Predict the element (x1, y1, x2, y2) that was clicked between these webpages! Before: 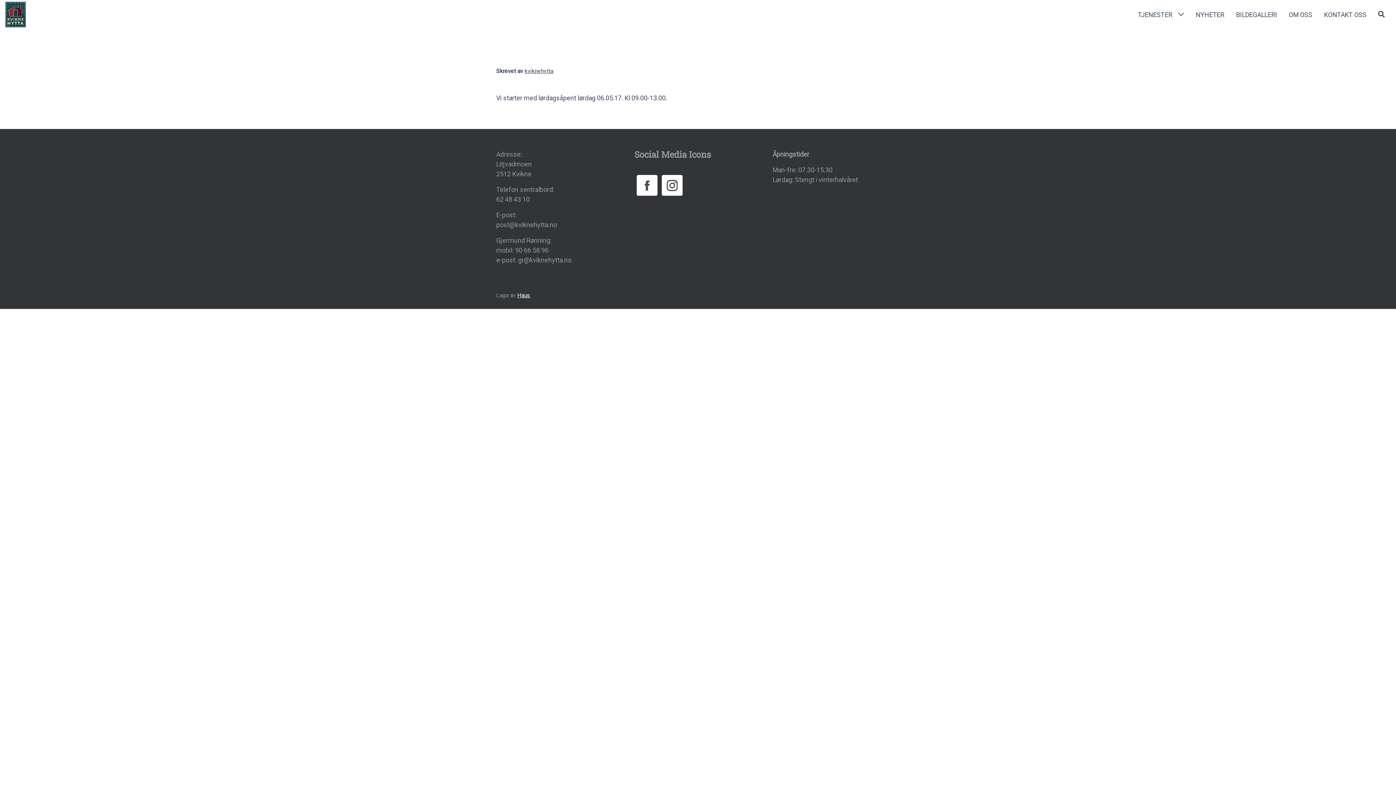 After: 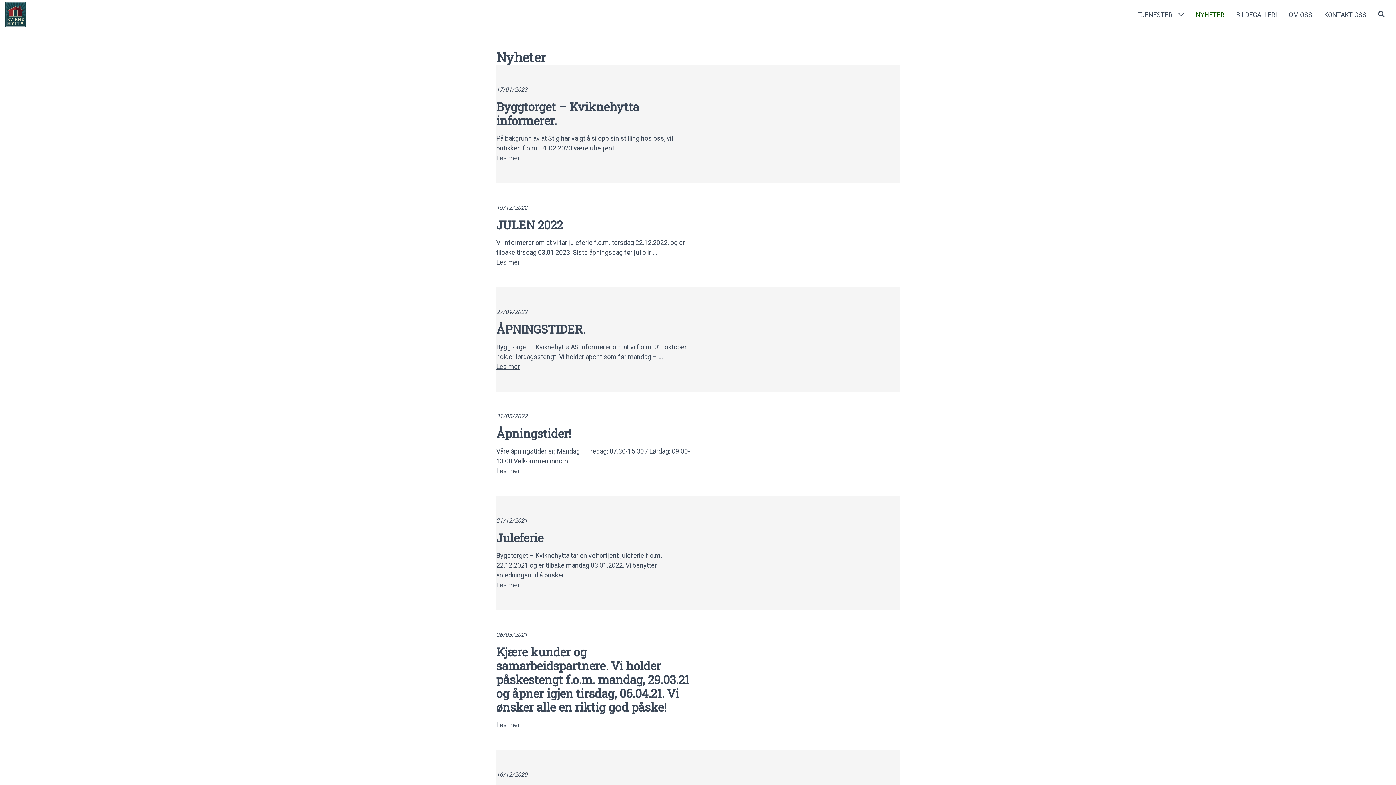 Action: label: NYHETER bbox: (1190, 0, 1230, 29)